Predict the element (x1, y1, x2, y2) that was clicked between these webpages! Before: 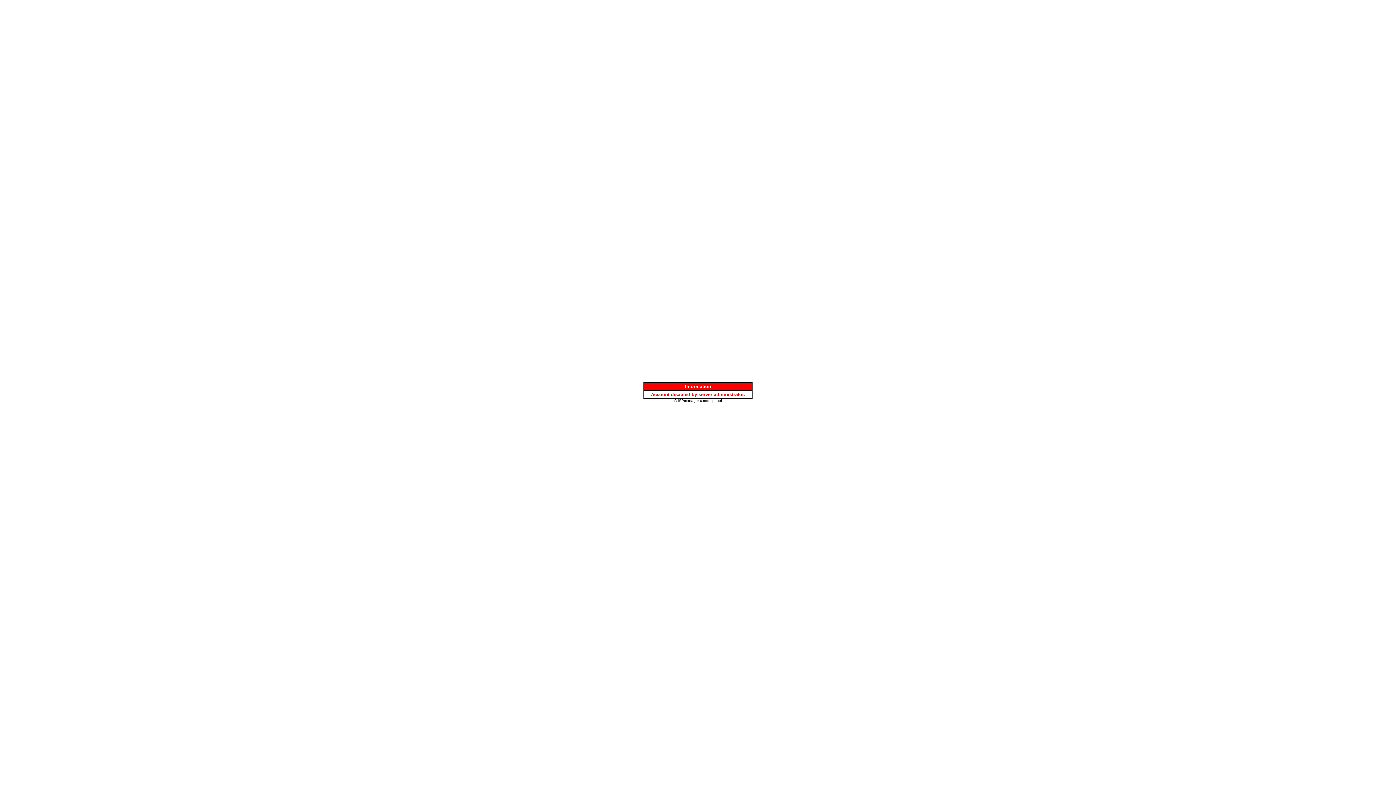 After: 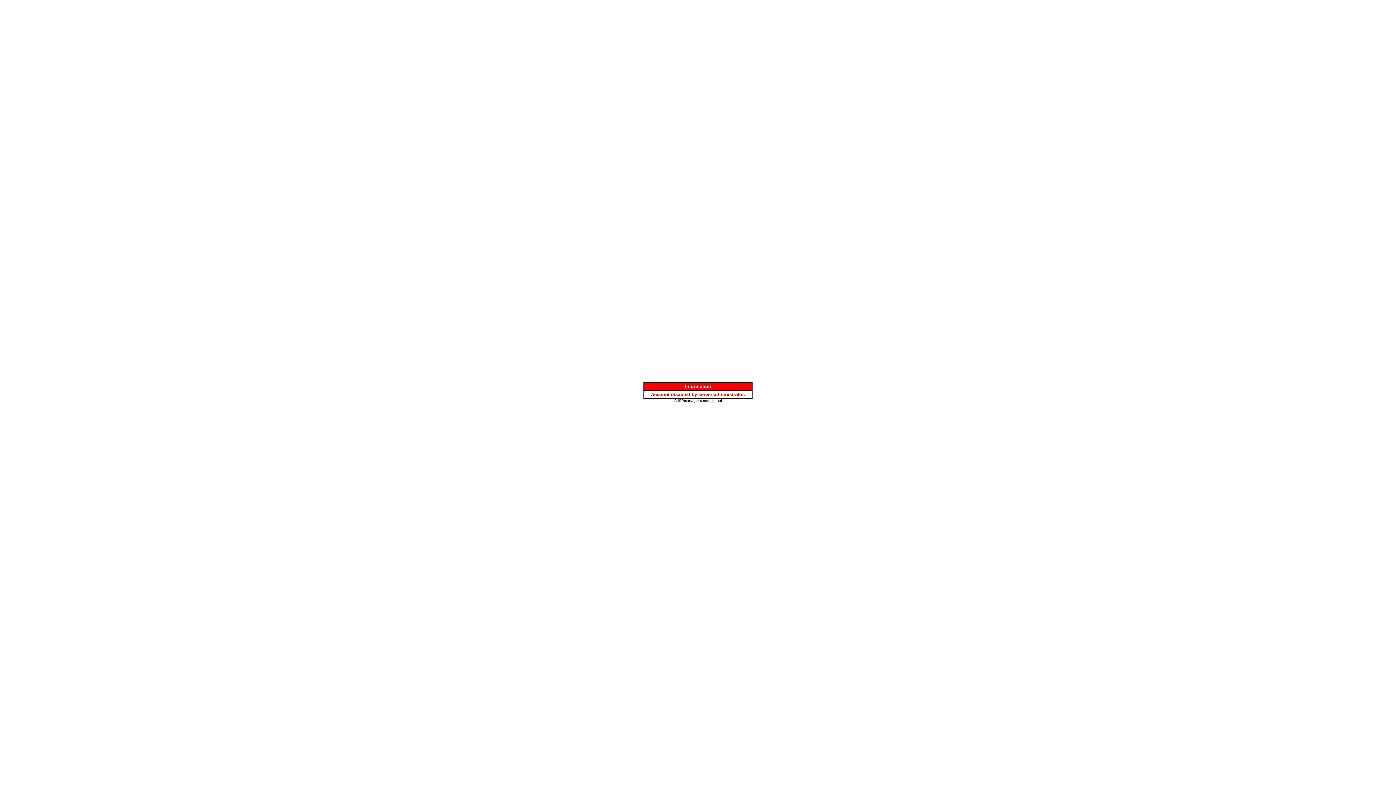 Action: bbox: (674, 397, 722, 403) label: © ISPmanager control panel